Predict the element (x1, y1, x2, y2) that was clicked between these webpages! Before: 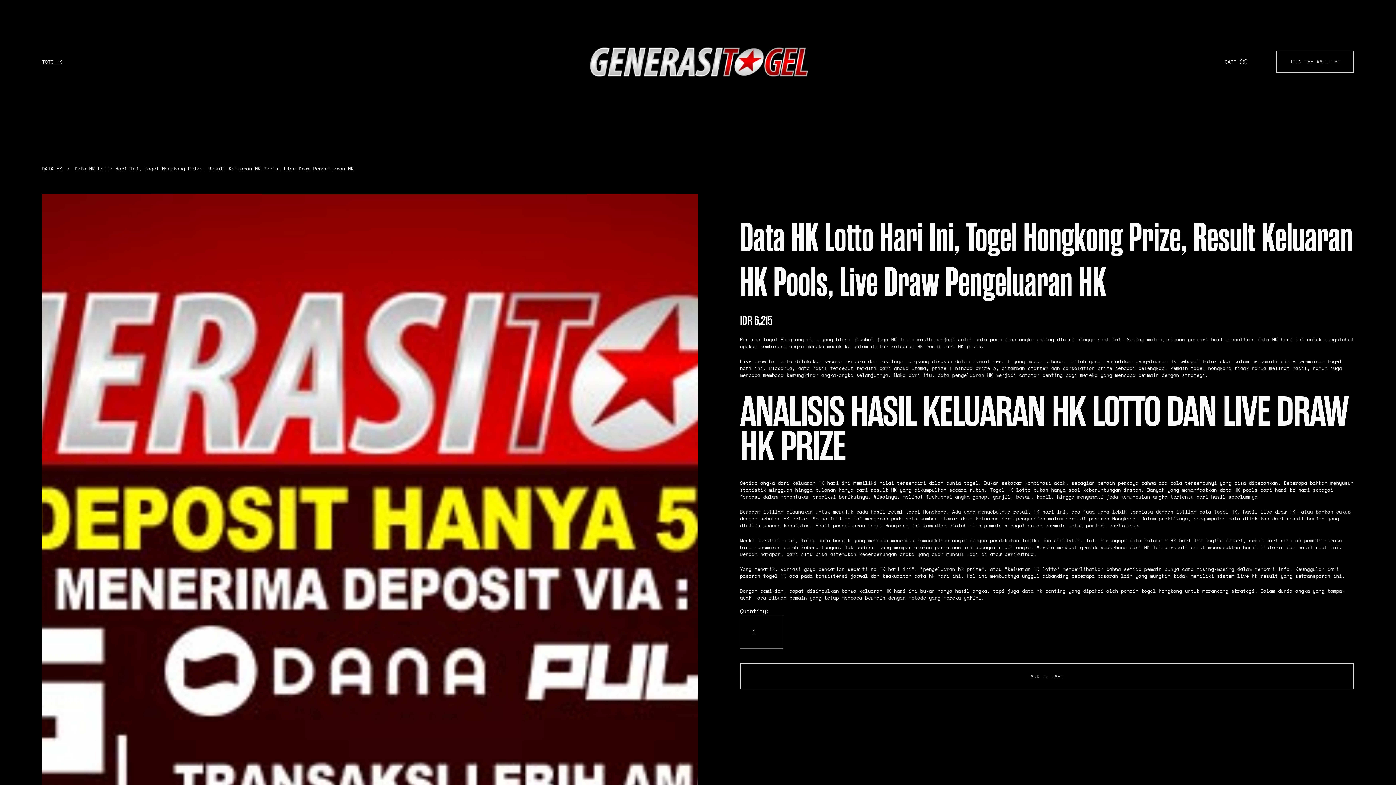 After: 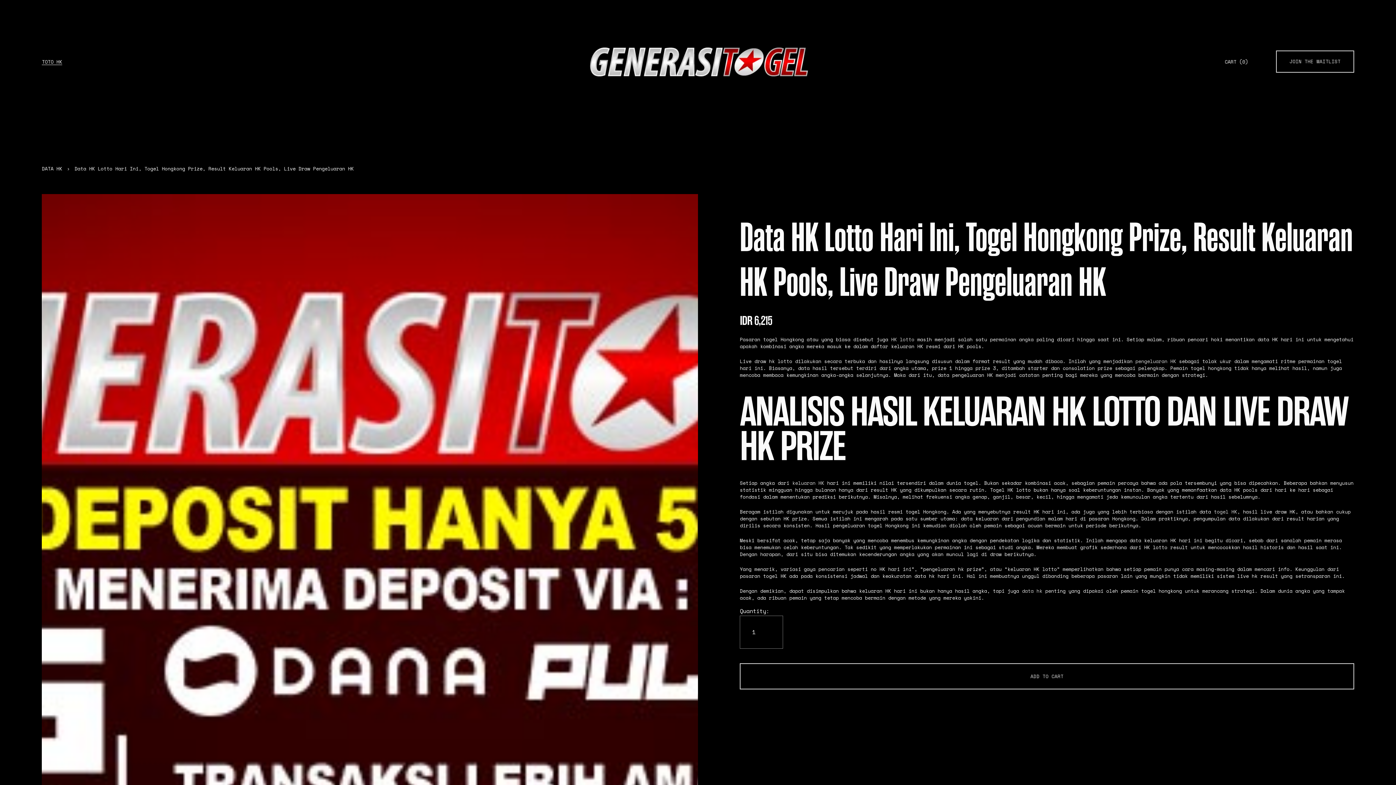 Action: bbox: (590, 41, 808, 81)